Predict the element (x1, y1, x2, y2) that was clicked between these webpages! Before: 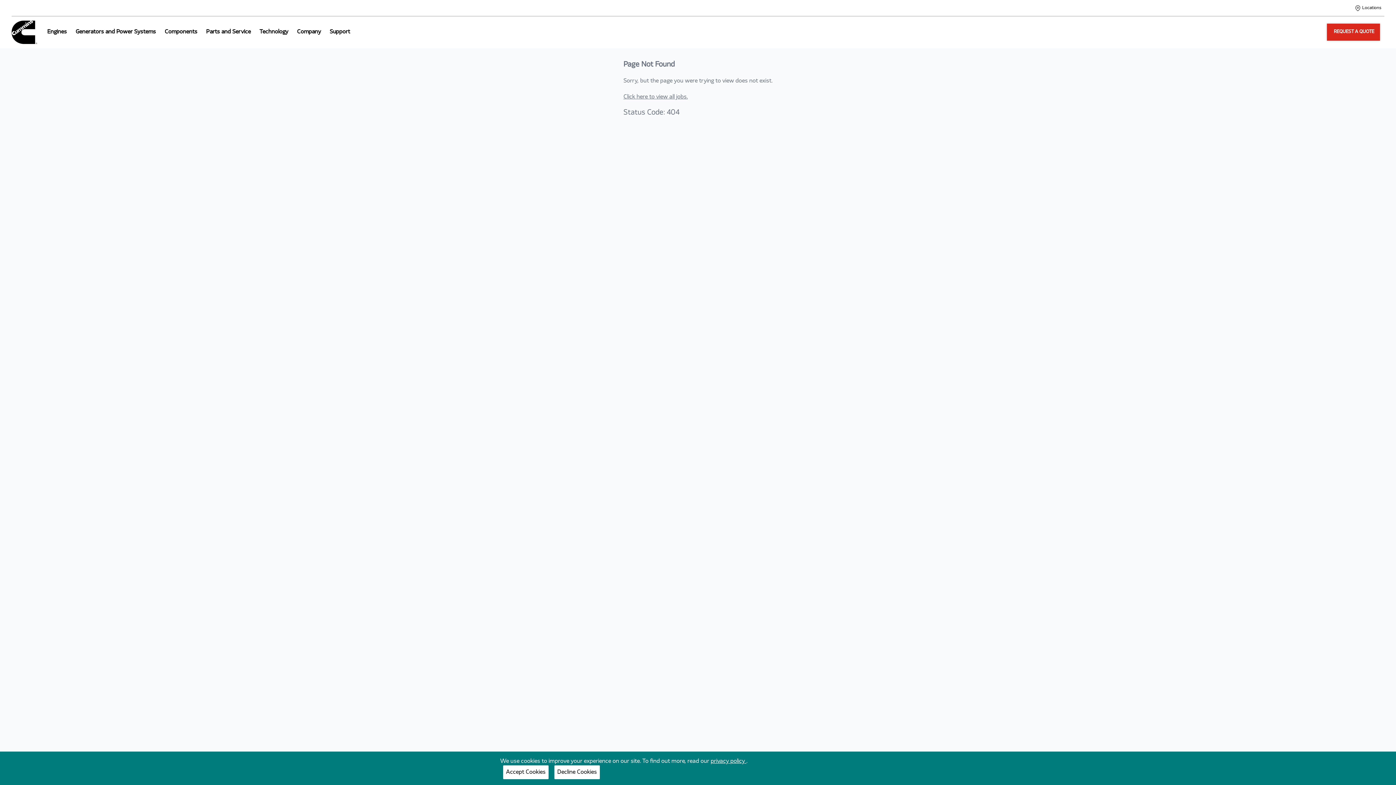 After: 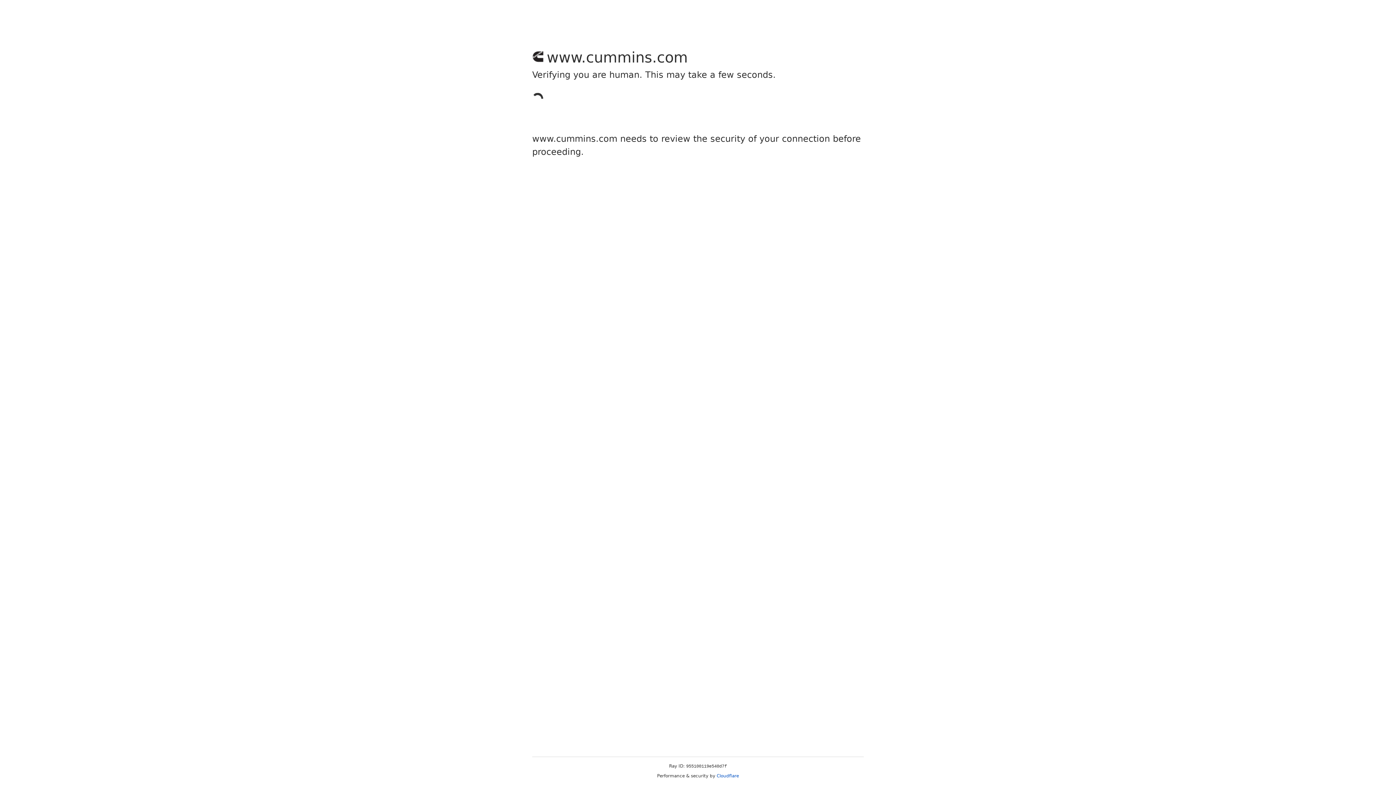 Action: label: Locations bbox: (1355, 4, 1381, 11)